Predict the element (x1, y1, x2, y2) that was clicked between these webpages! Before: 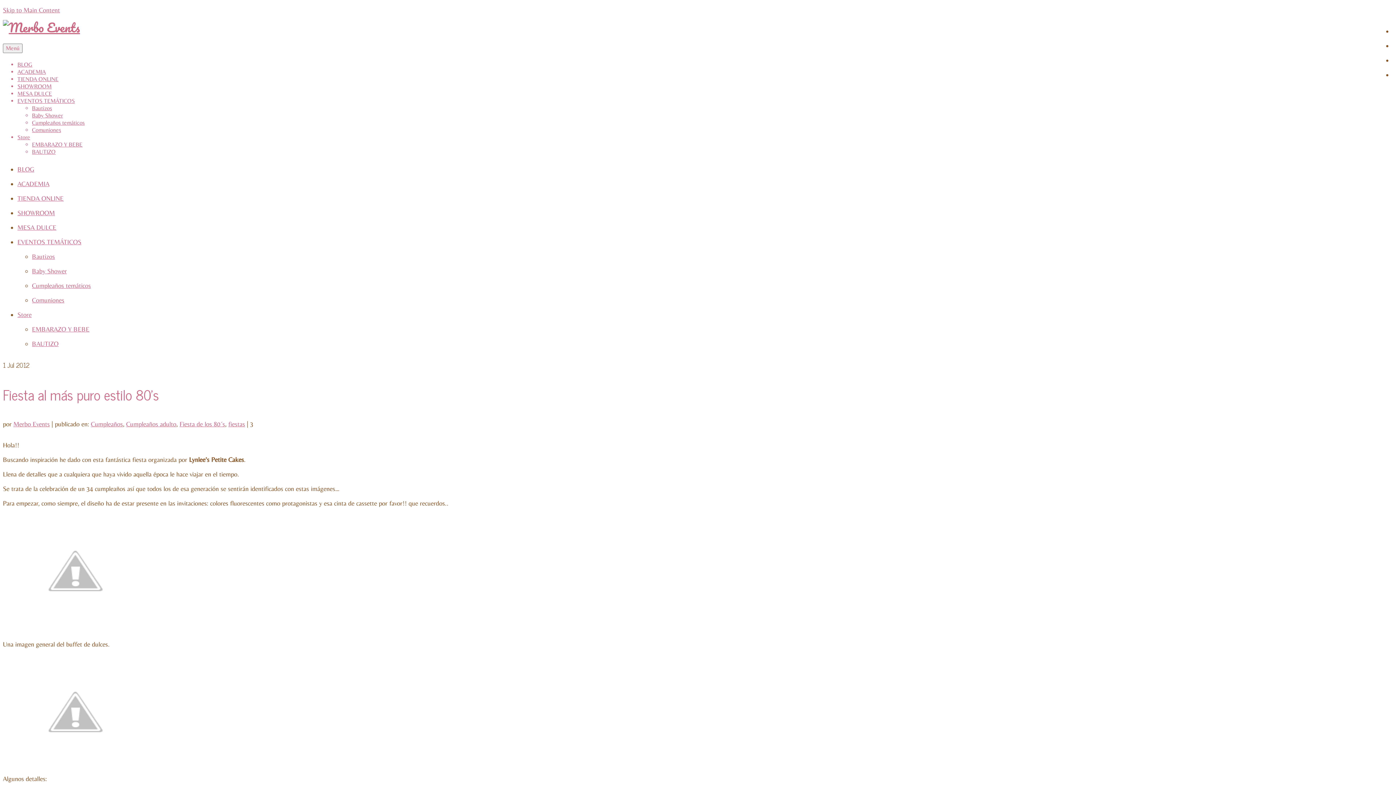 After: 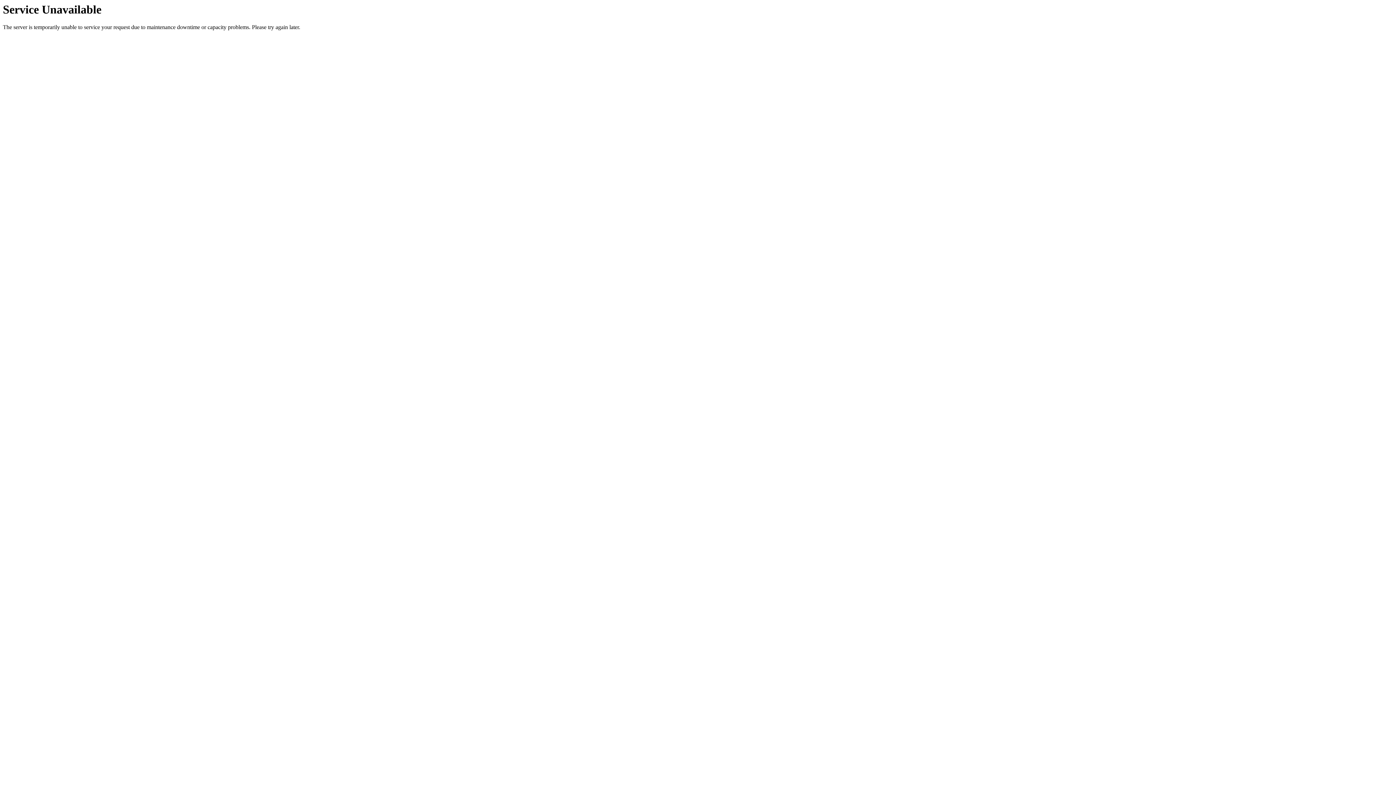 Action: label: TIENDA ONLINE bbox: (17, 75, 58, 82)